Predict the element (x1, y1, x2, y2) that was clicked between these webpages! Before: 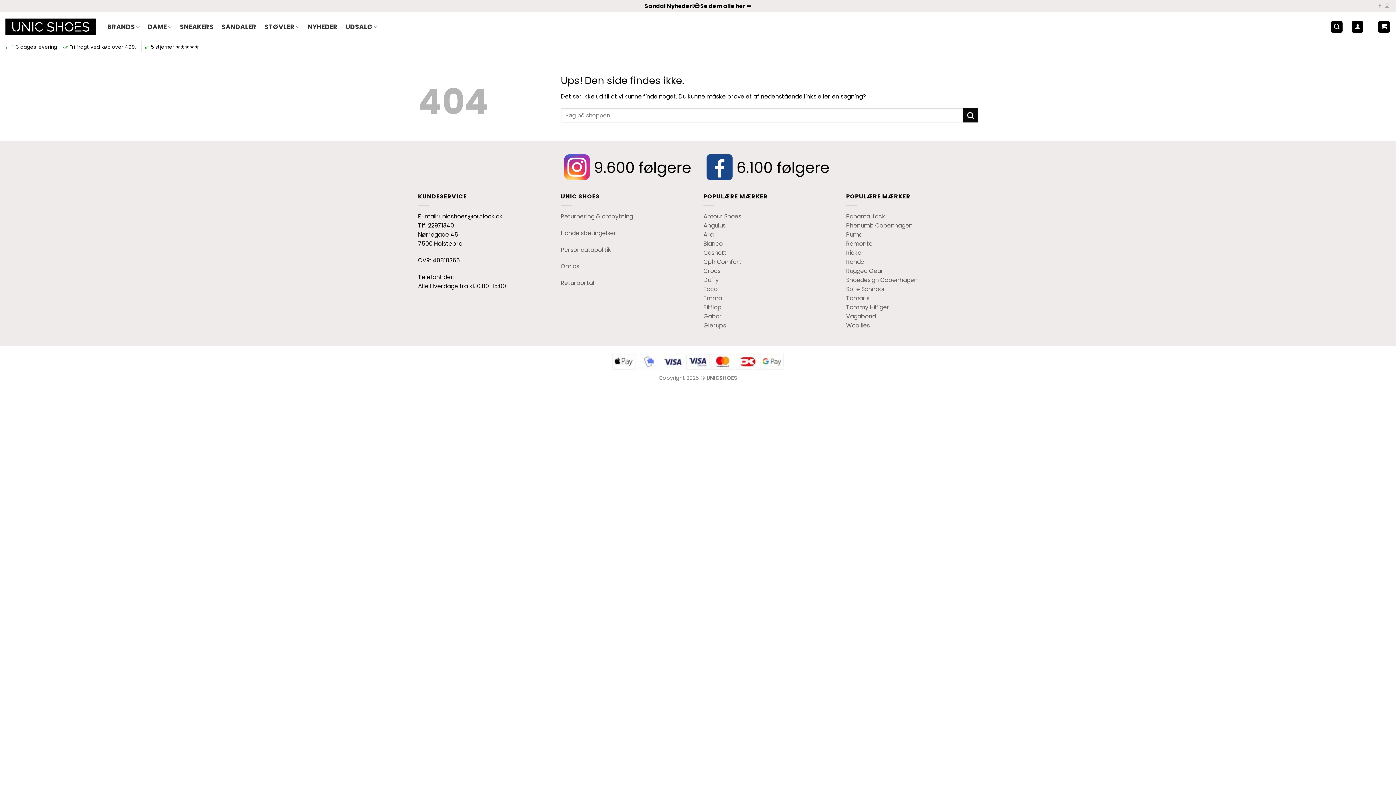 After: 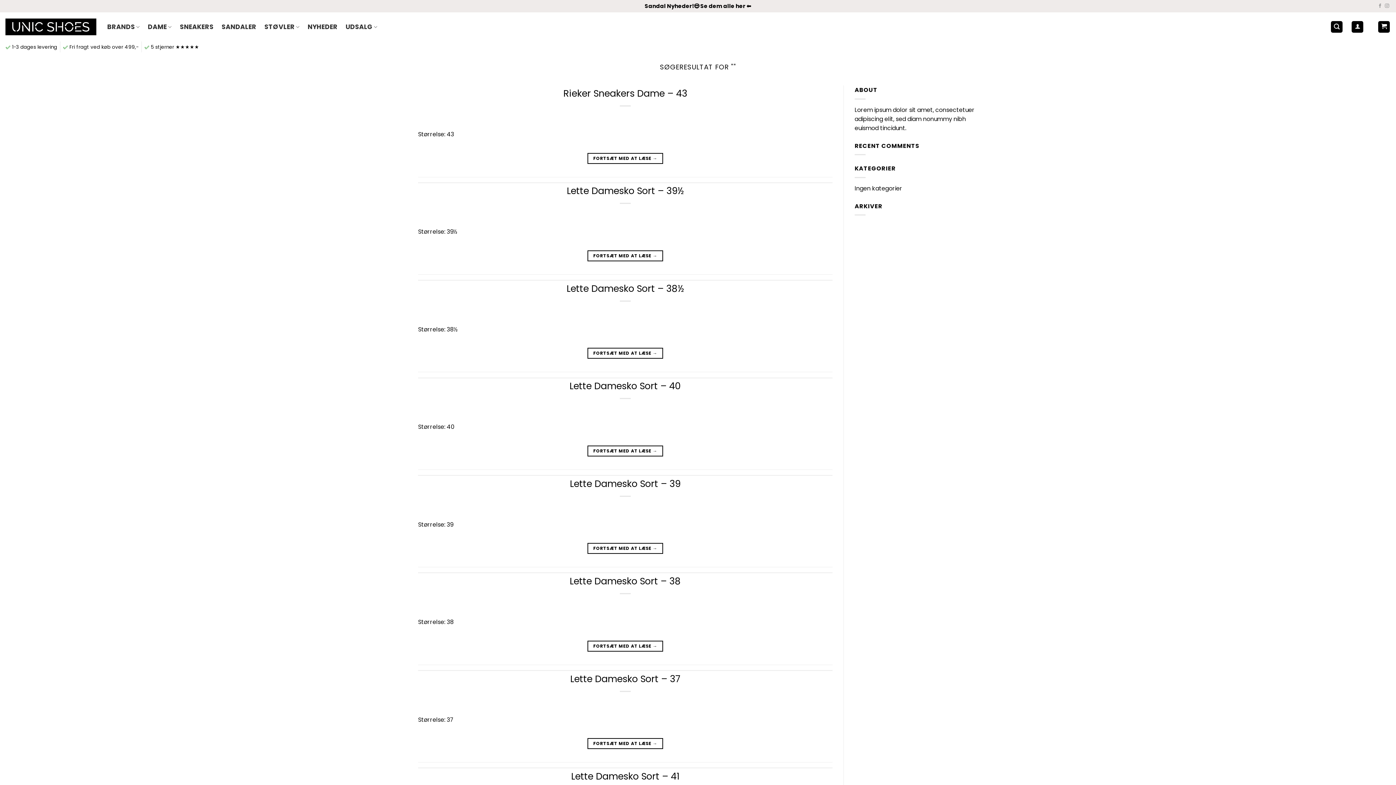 Action: bbox: (963, 108, 978, 122) label: Send